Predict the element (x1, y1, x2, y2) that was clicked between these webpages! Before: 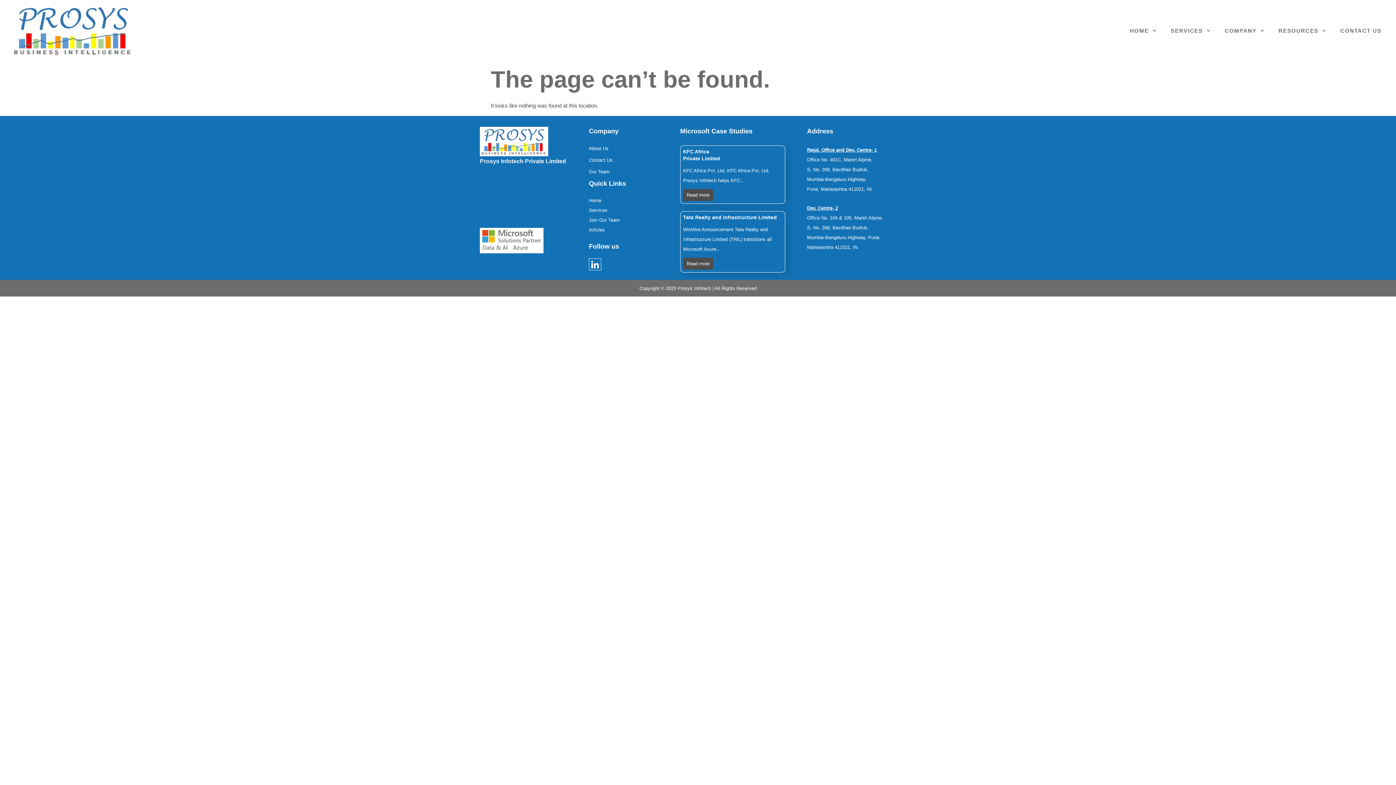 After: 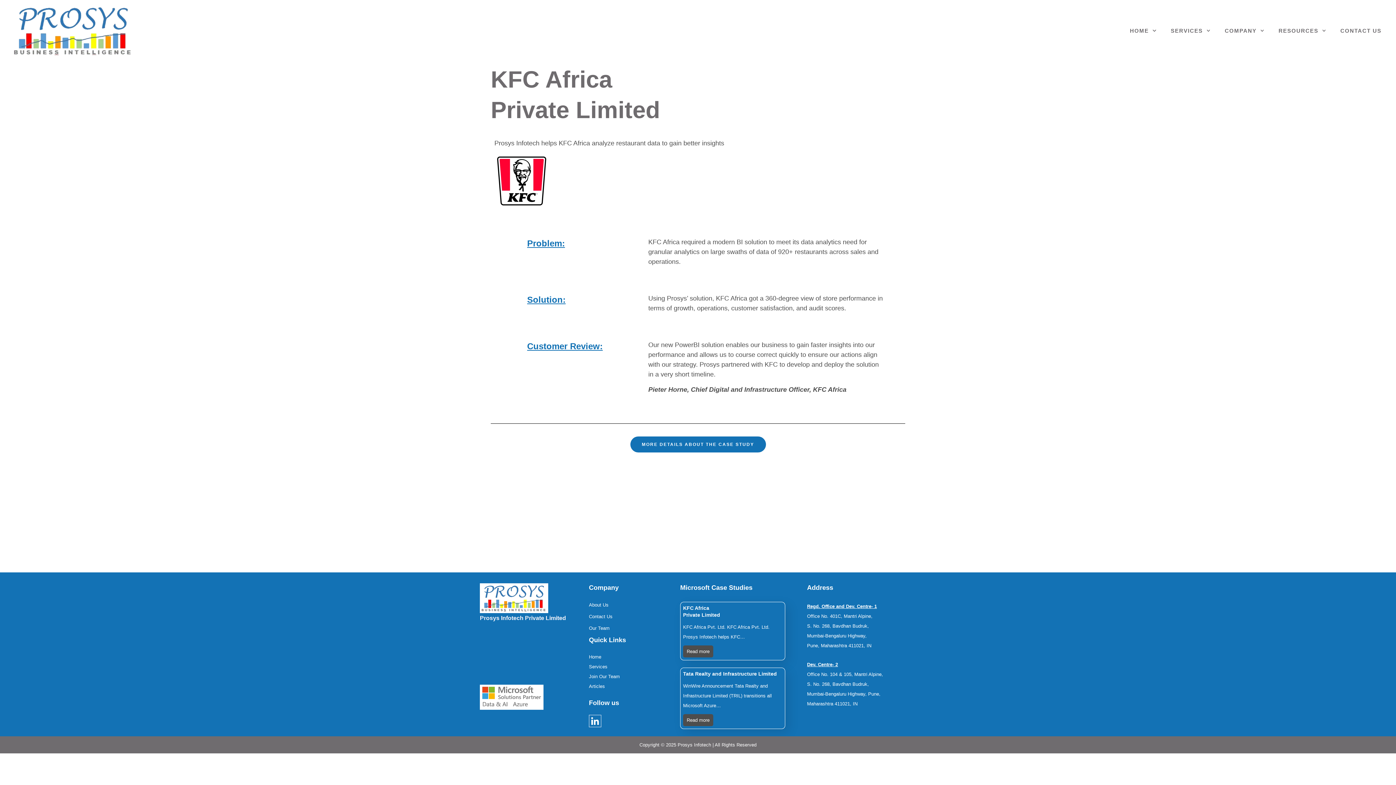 Action: bbox: (683, 188, 713, 200) label: Read more